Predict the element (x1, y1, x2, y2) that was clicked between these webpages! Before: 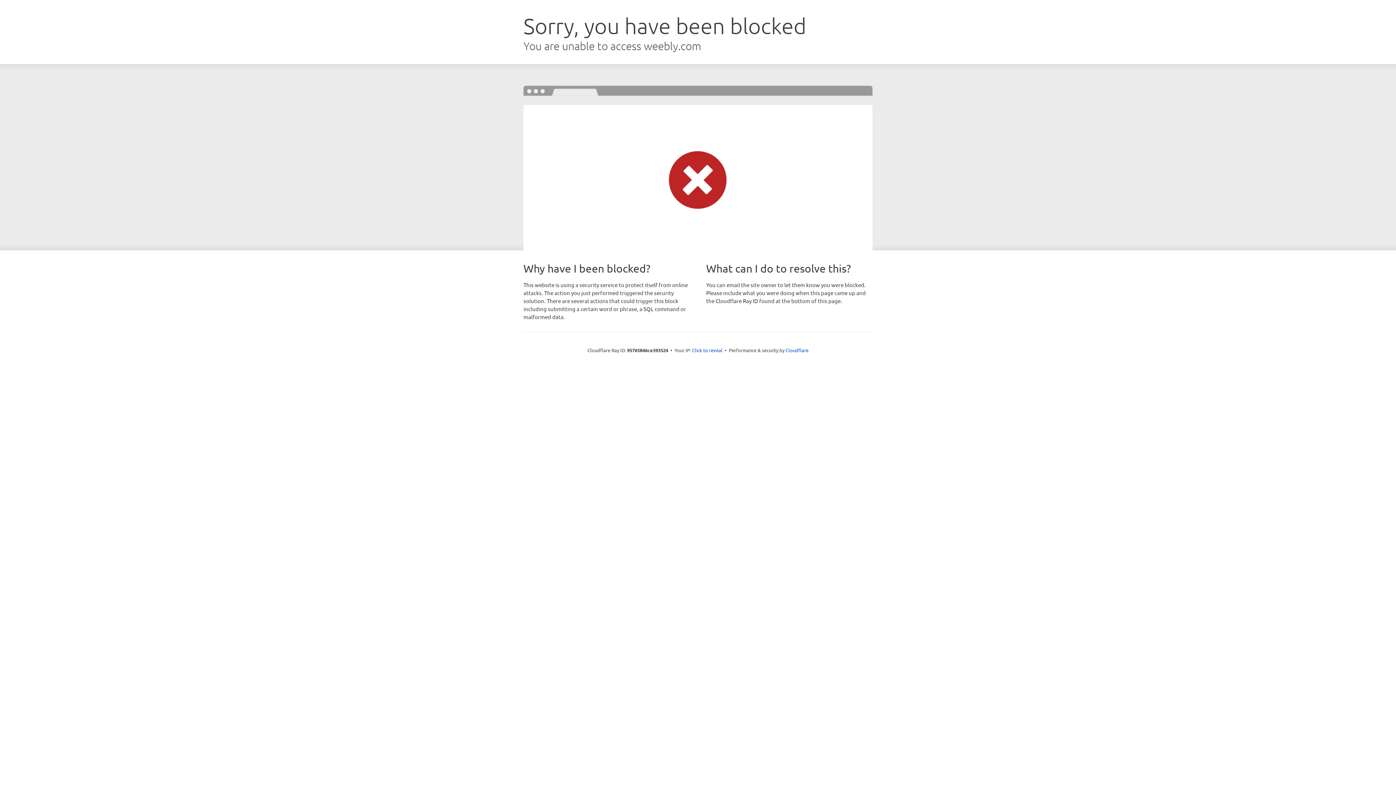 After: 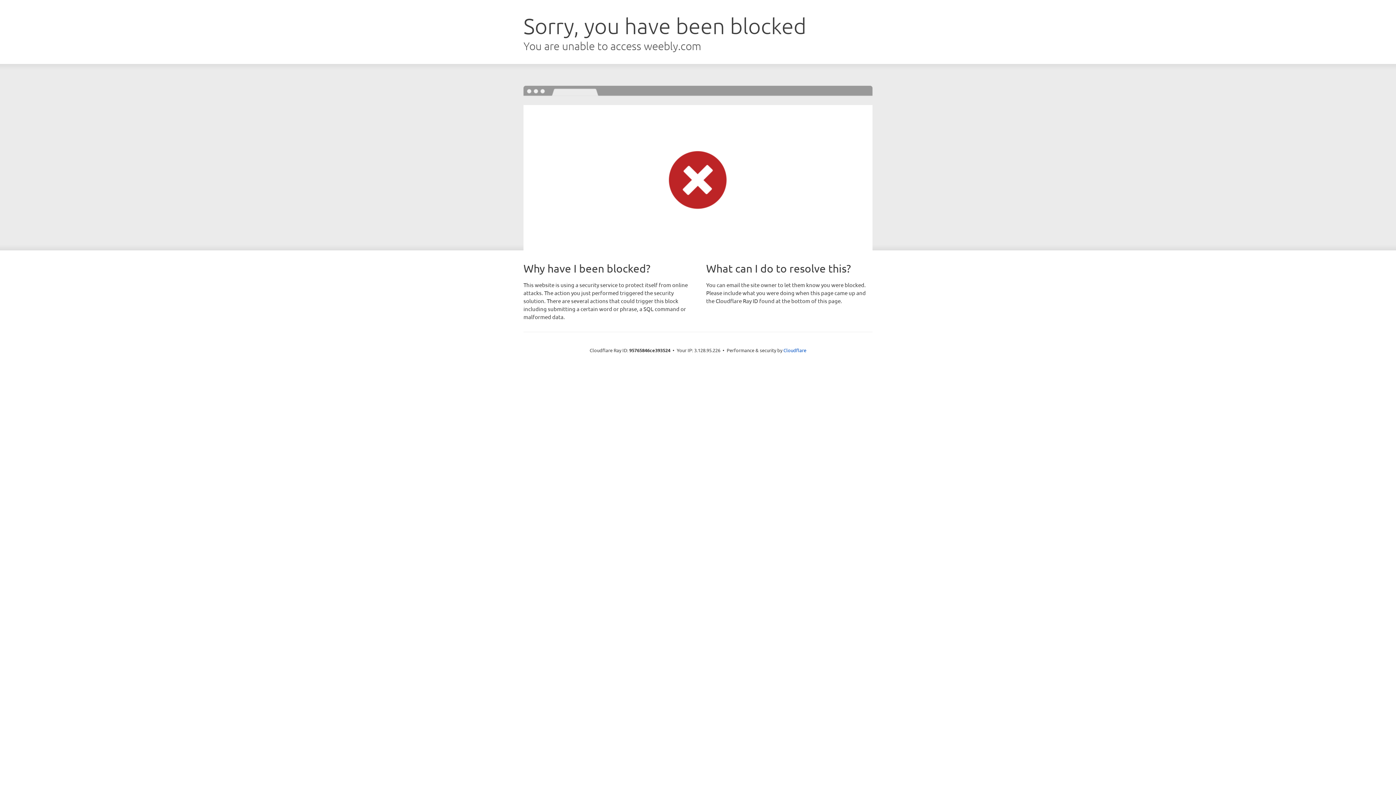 Action: bbox: (692, 346, 722, 353) label: Click to reveal